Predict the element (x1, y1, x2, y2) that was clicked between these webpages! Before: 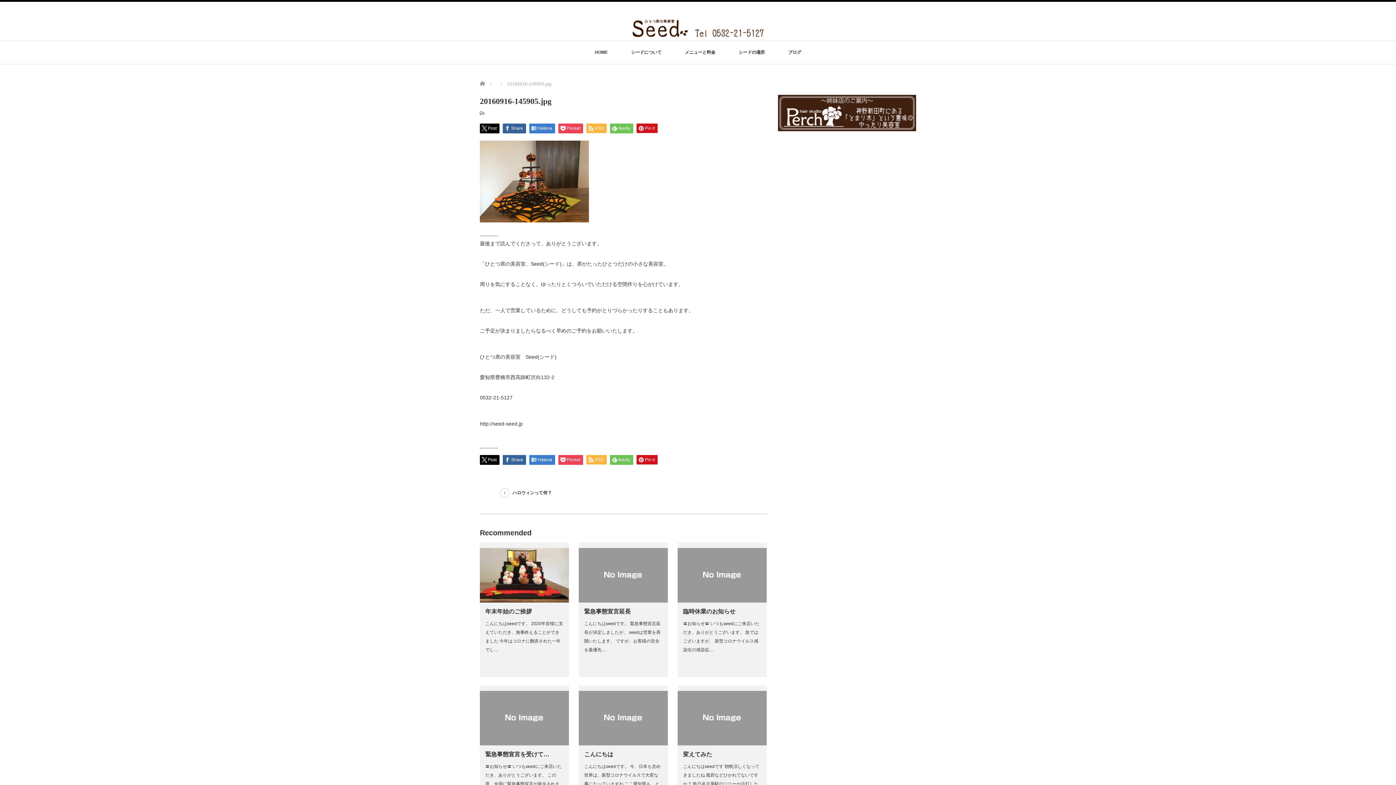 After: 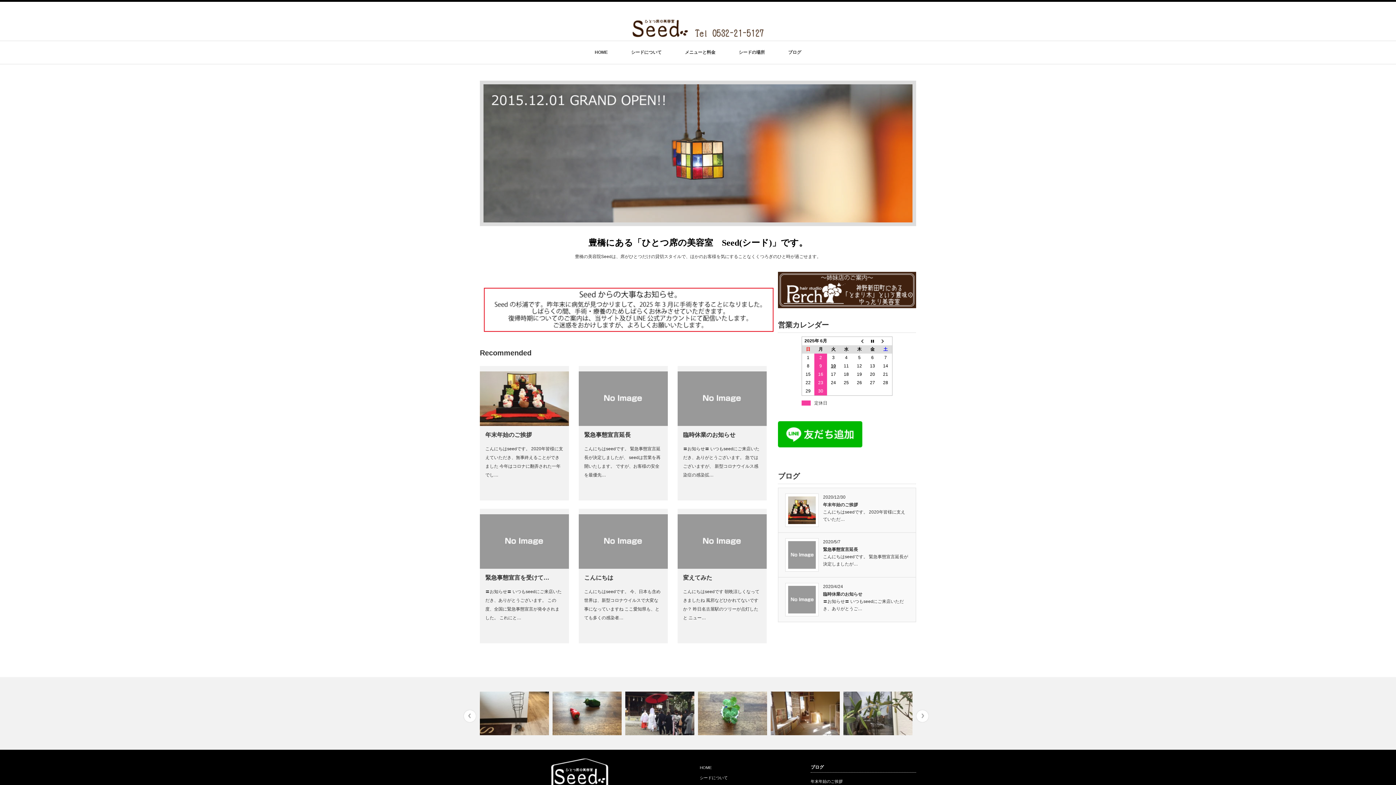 Action: label: HOME bbox: (594, 41, 608, 64)